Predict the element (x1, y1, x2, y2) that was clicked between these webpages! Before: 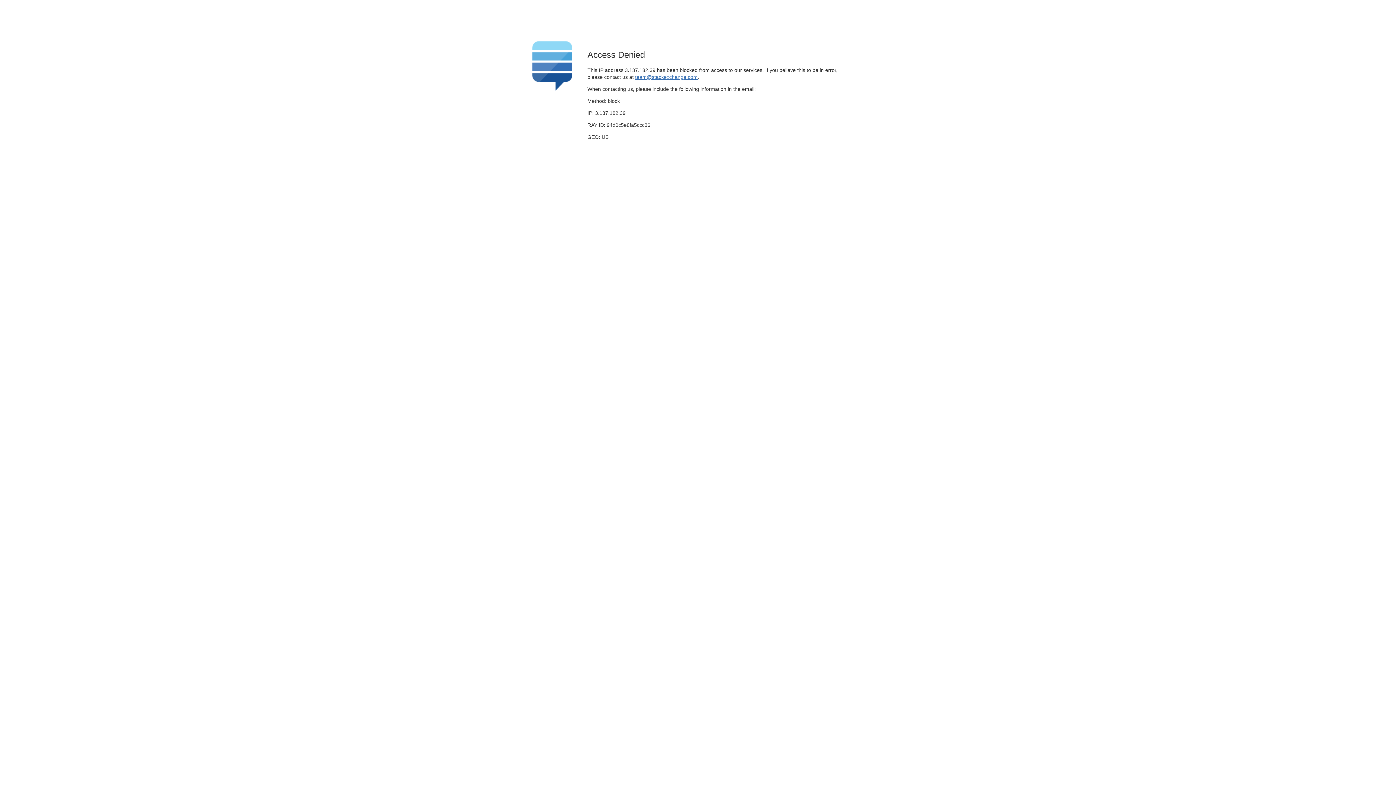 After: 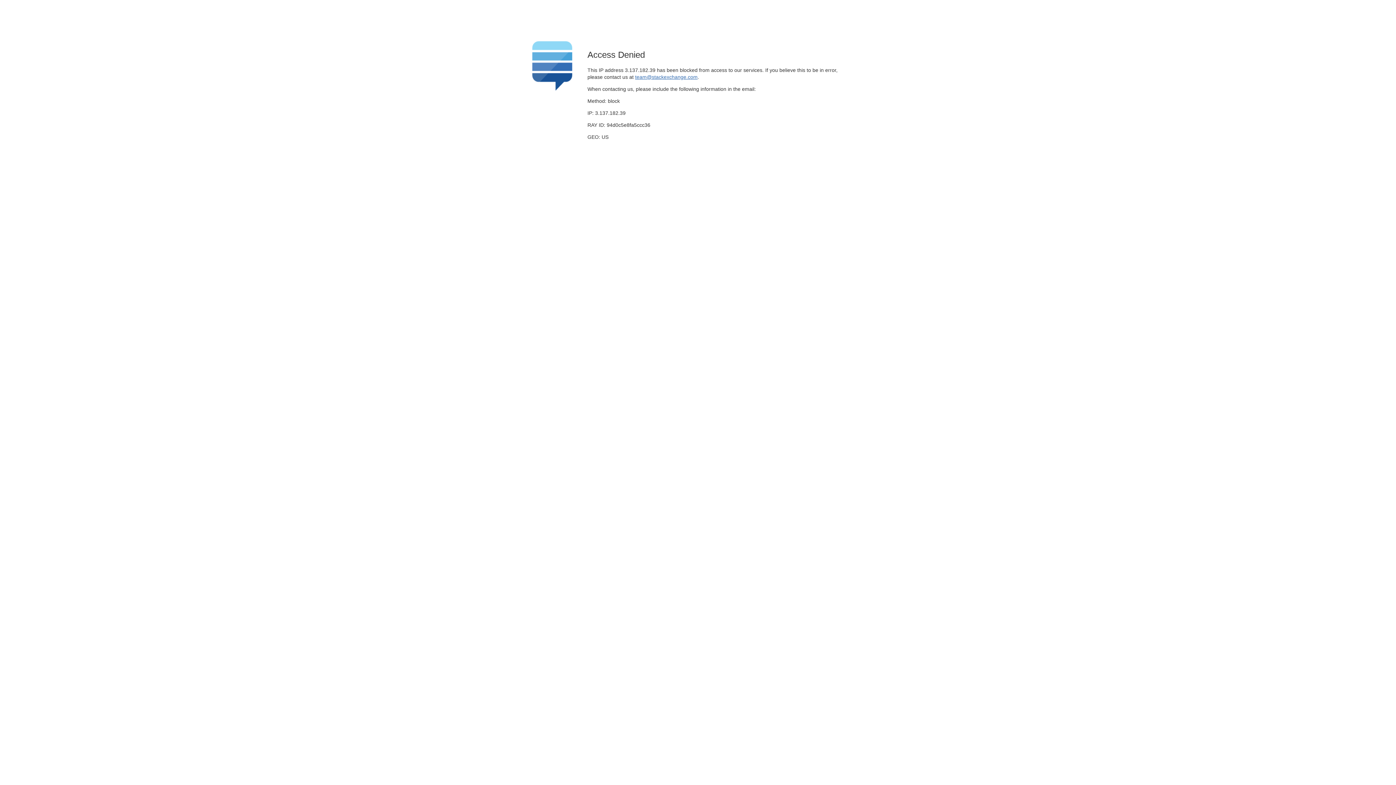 Action: label: team@stackexchange.com bbox: (635, 74, 697, 79)